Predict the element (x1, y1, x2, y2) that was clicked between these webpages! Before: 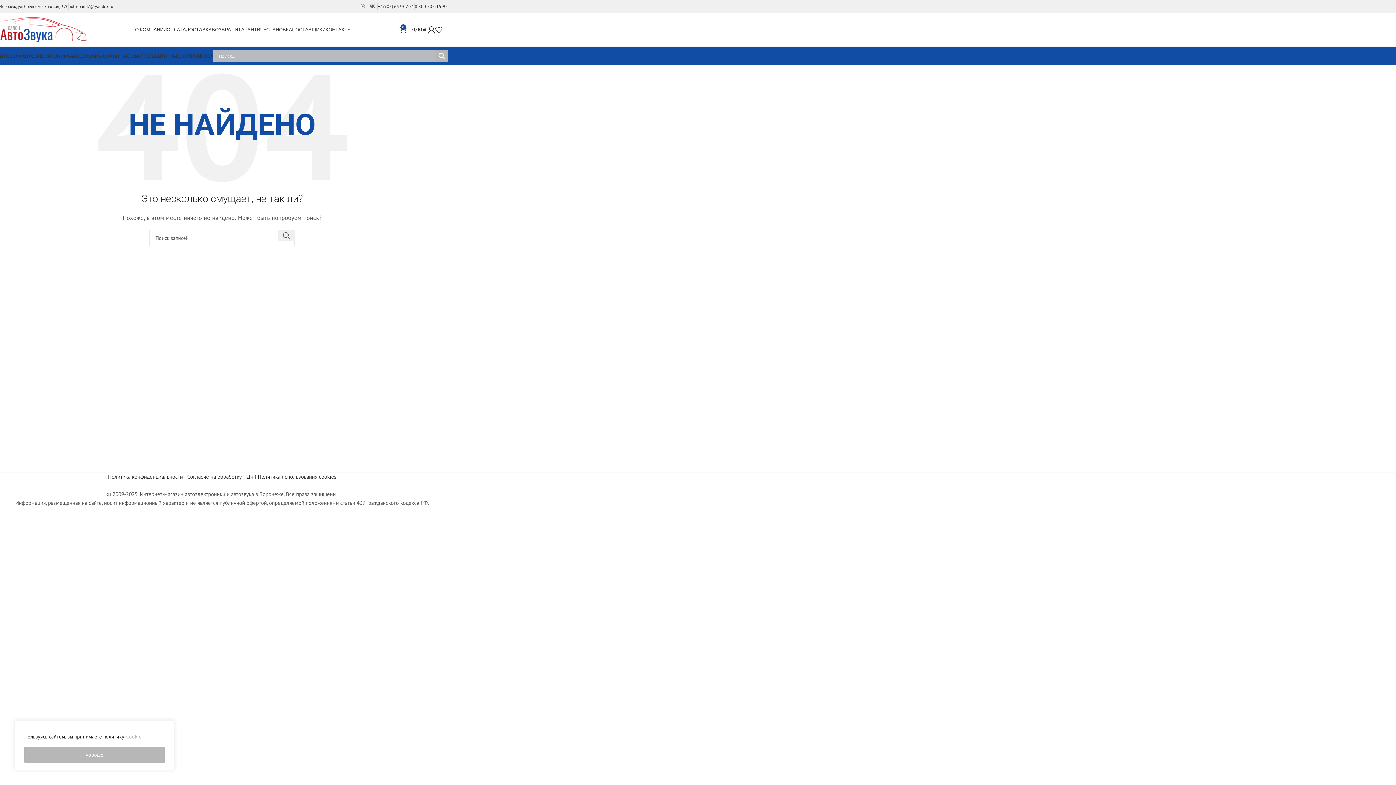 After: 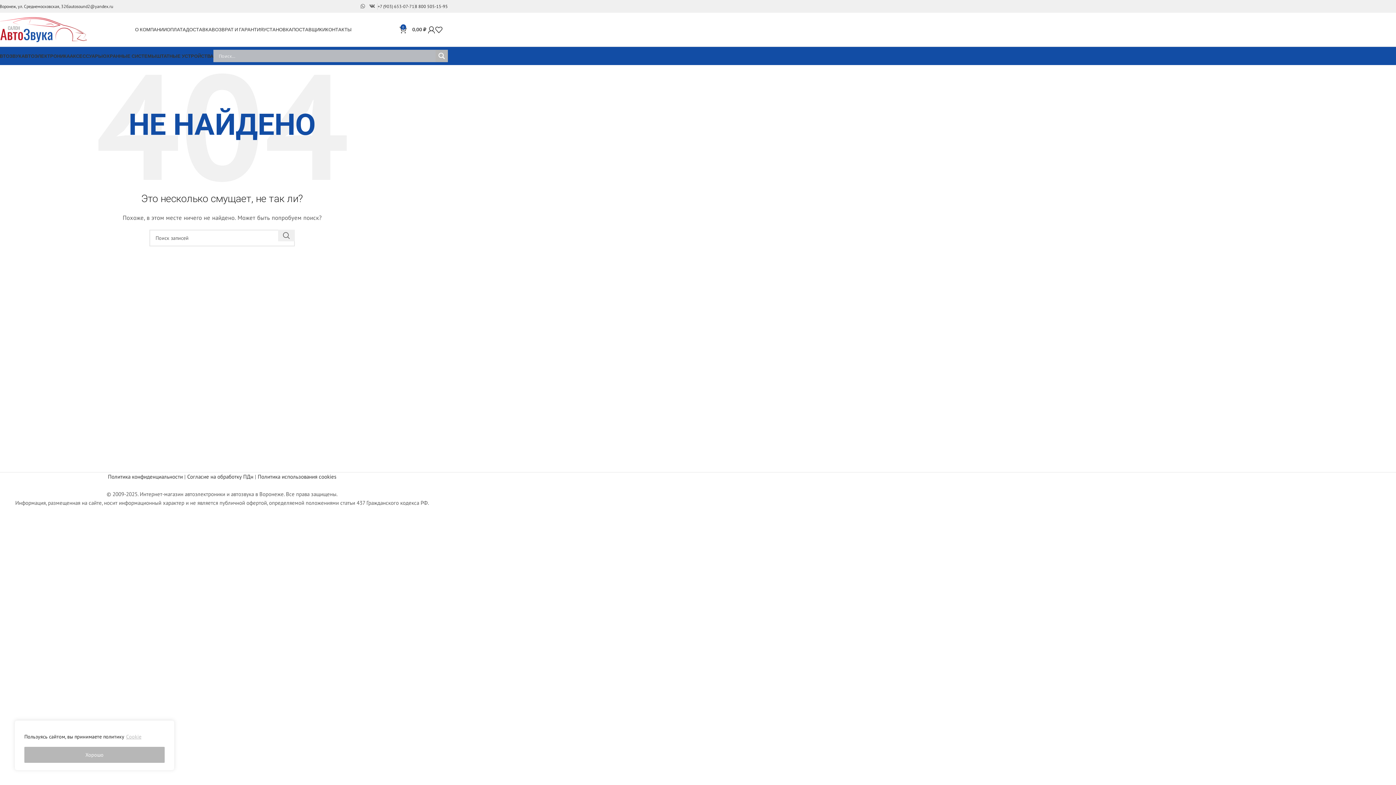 Action: label: 8 800 505-15-95 bbox: (414, 3, 448, 8)